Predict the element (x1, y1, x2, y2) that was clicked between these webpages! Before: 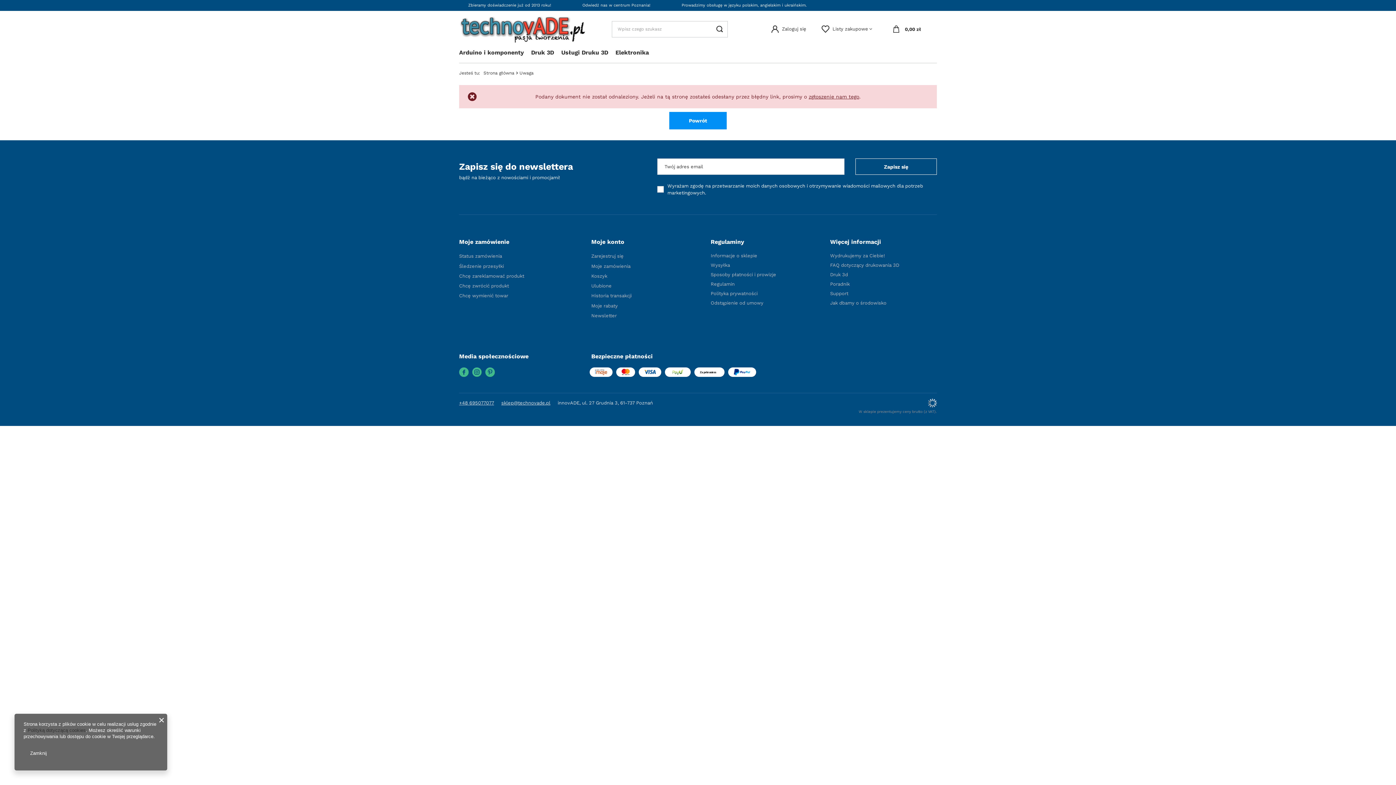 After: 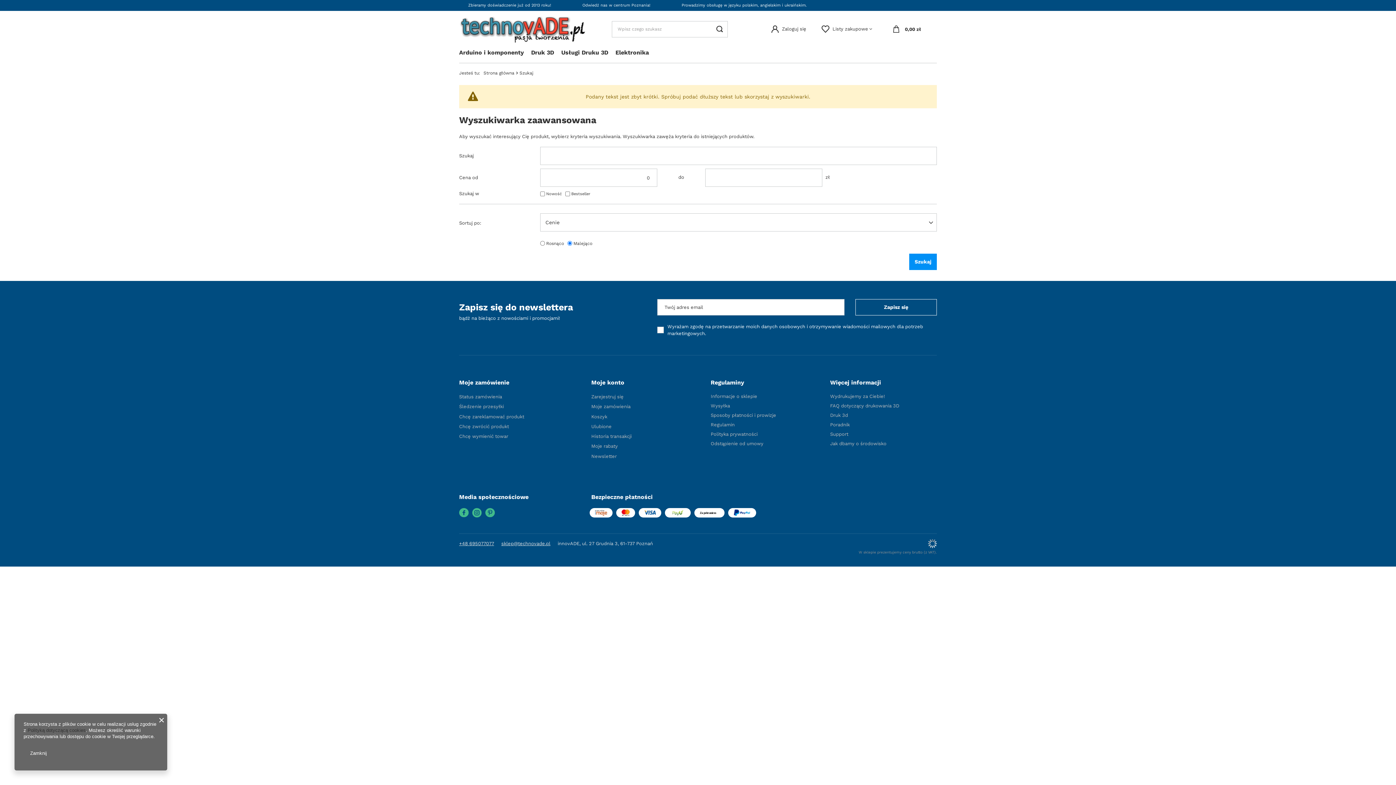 Action: bbox: (711, 20, 728, 37)